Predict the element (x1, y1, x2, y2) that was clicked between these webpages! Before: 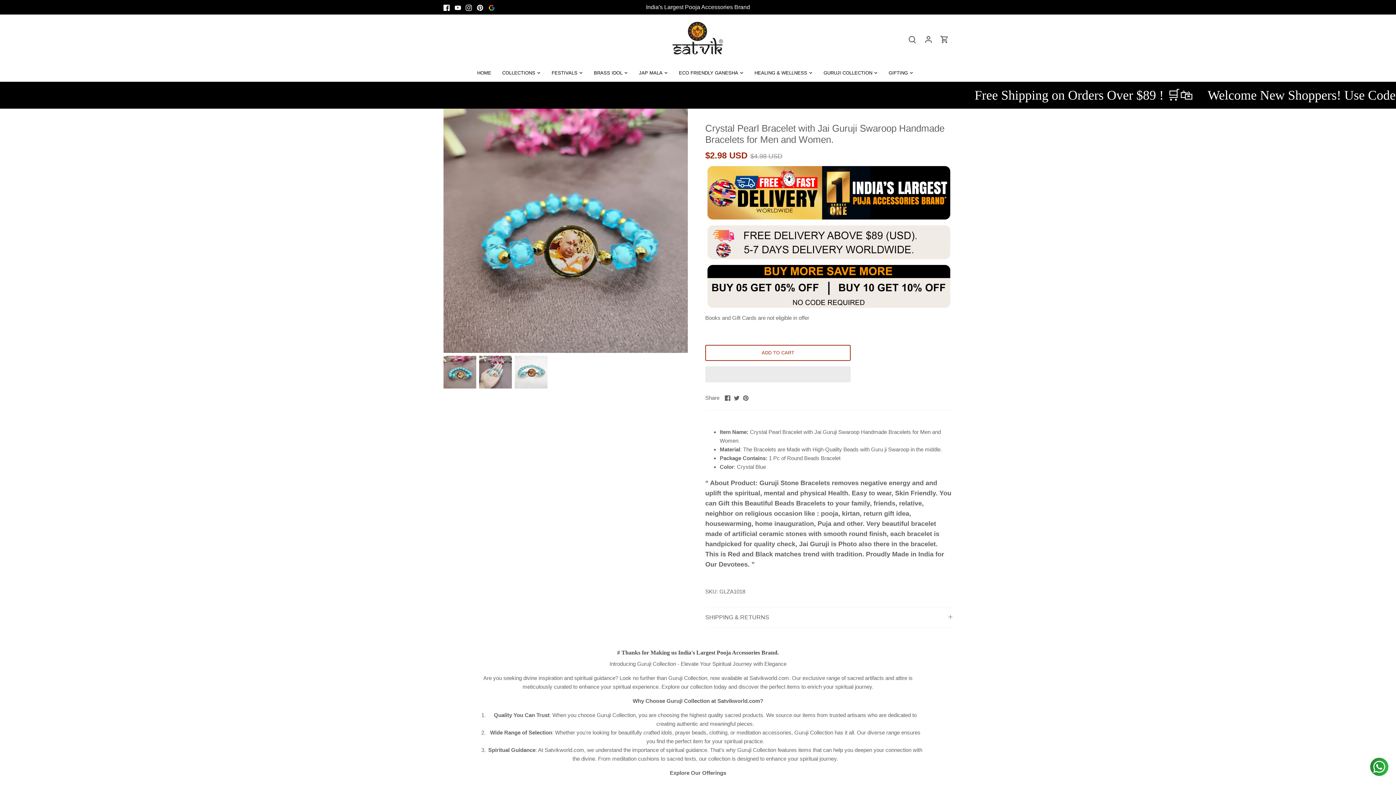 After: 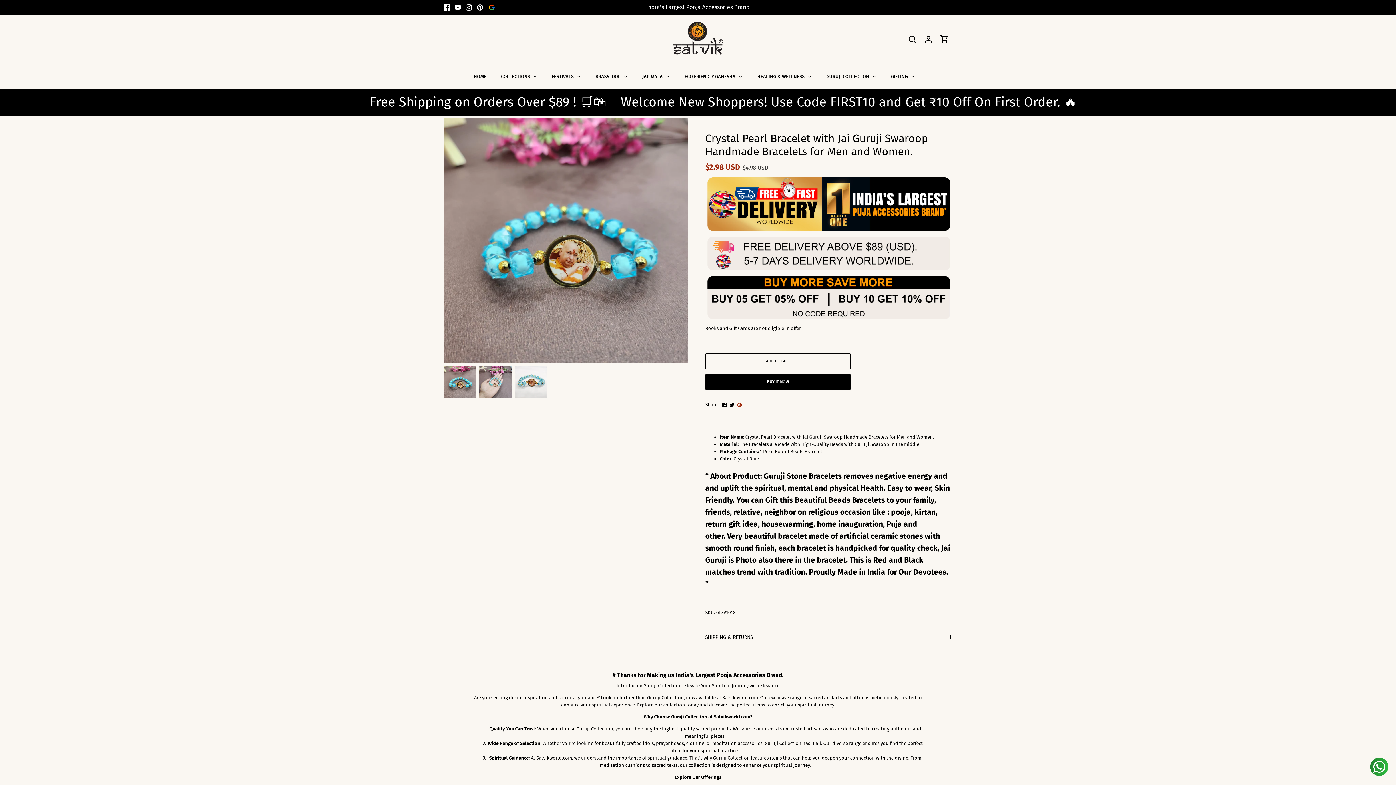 Action: bbox: (743, 393, 748, 400) label: Pin it